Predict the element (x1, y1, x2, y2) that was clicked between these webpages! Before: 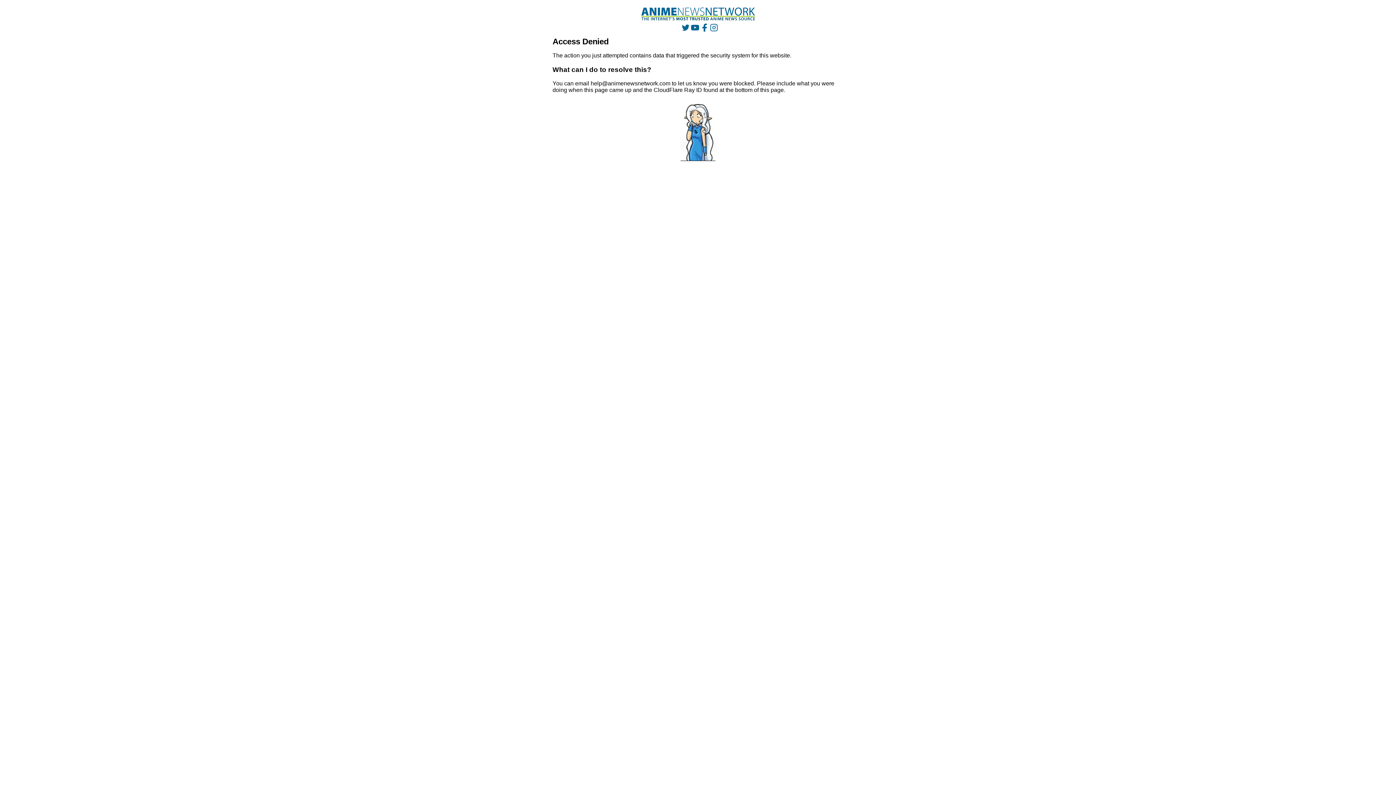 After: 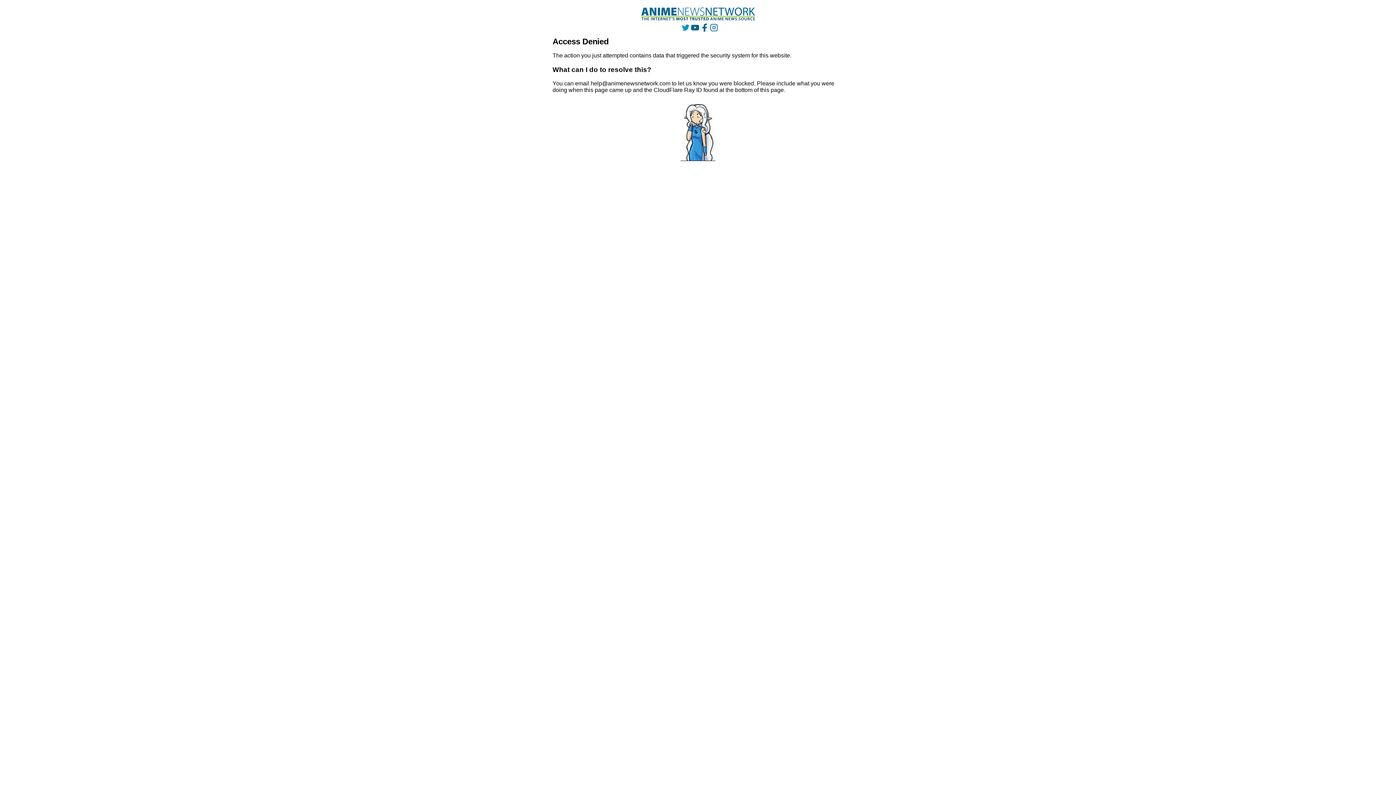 Action: bbox: (681, 23, 689, 31)